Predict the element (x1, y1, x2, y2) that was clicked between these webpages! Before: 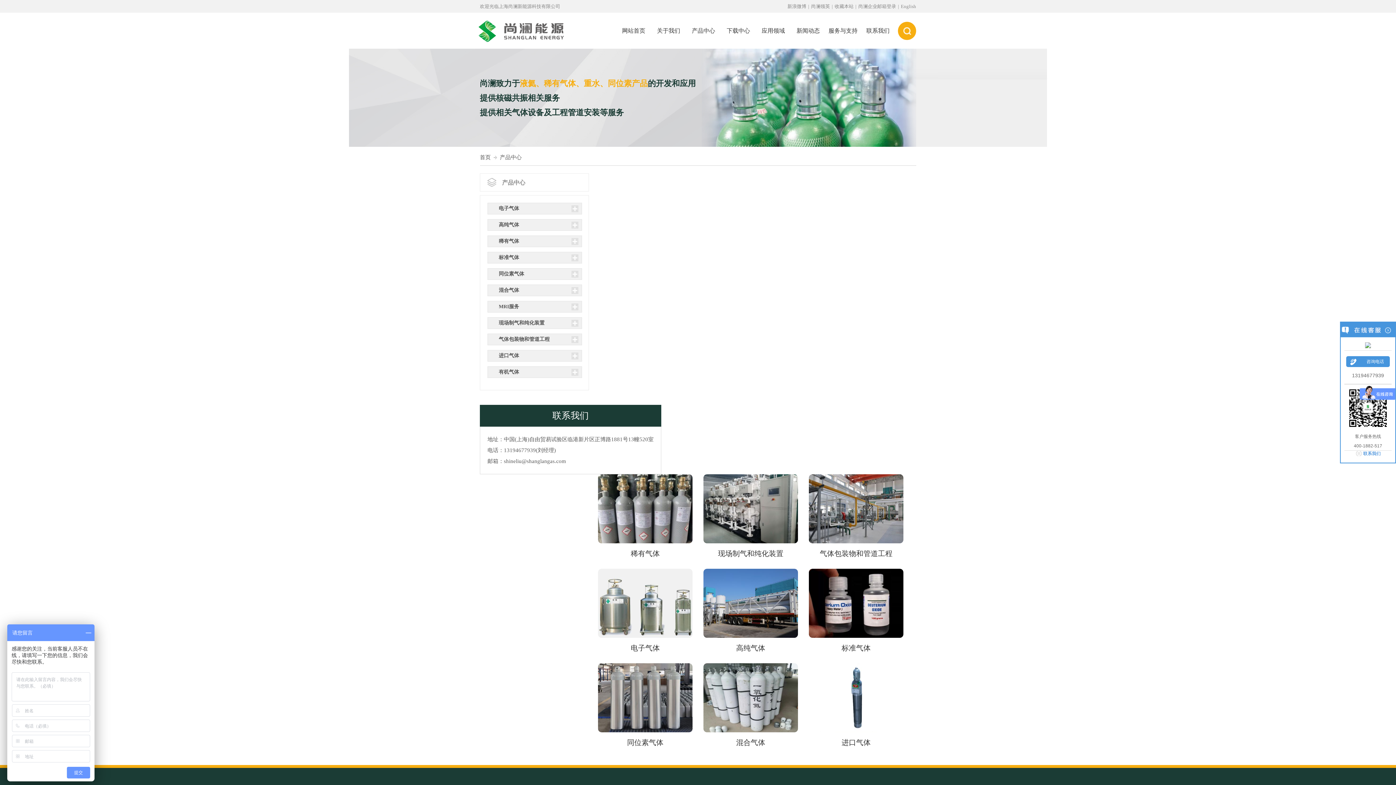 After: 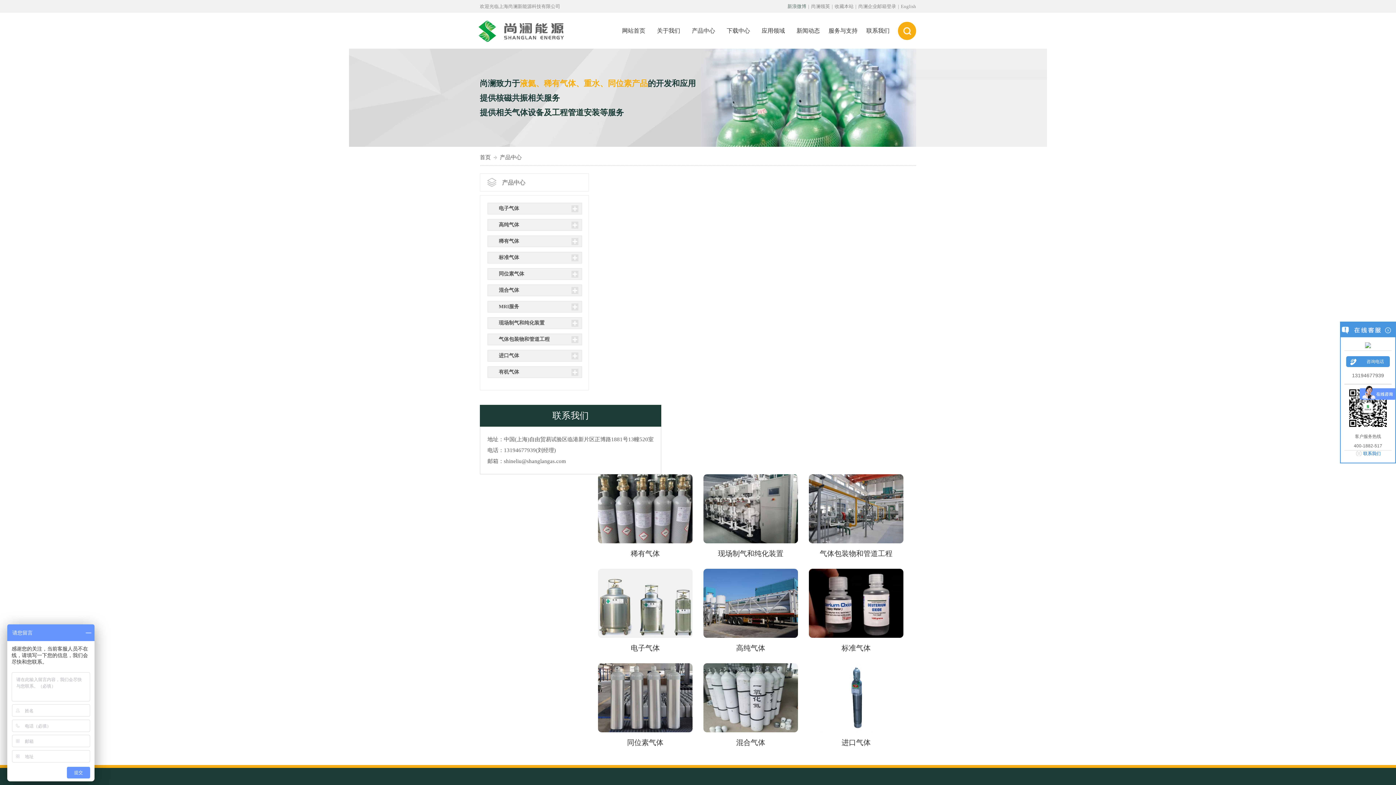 Action: label: 新浪微博 bbox: (787, 3, 806, 9)